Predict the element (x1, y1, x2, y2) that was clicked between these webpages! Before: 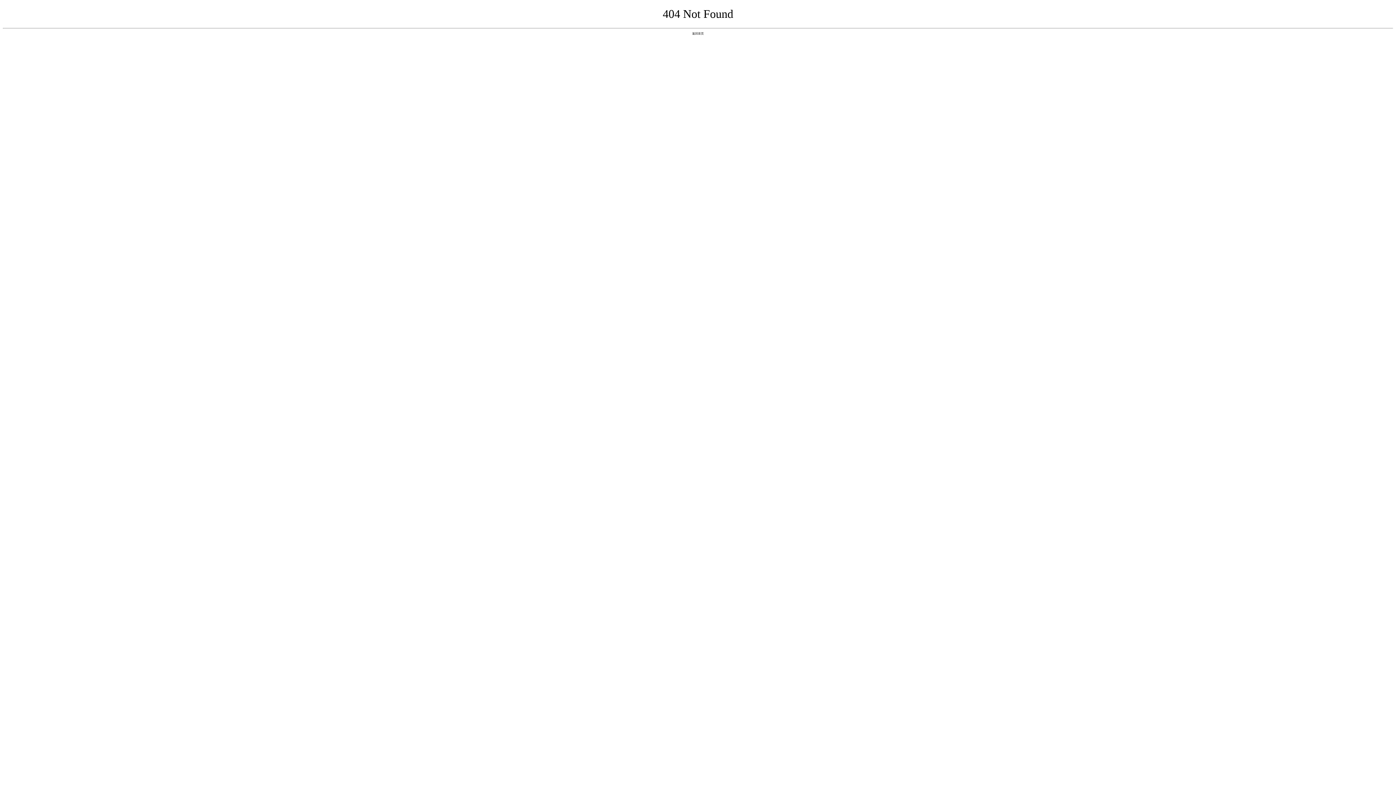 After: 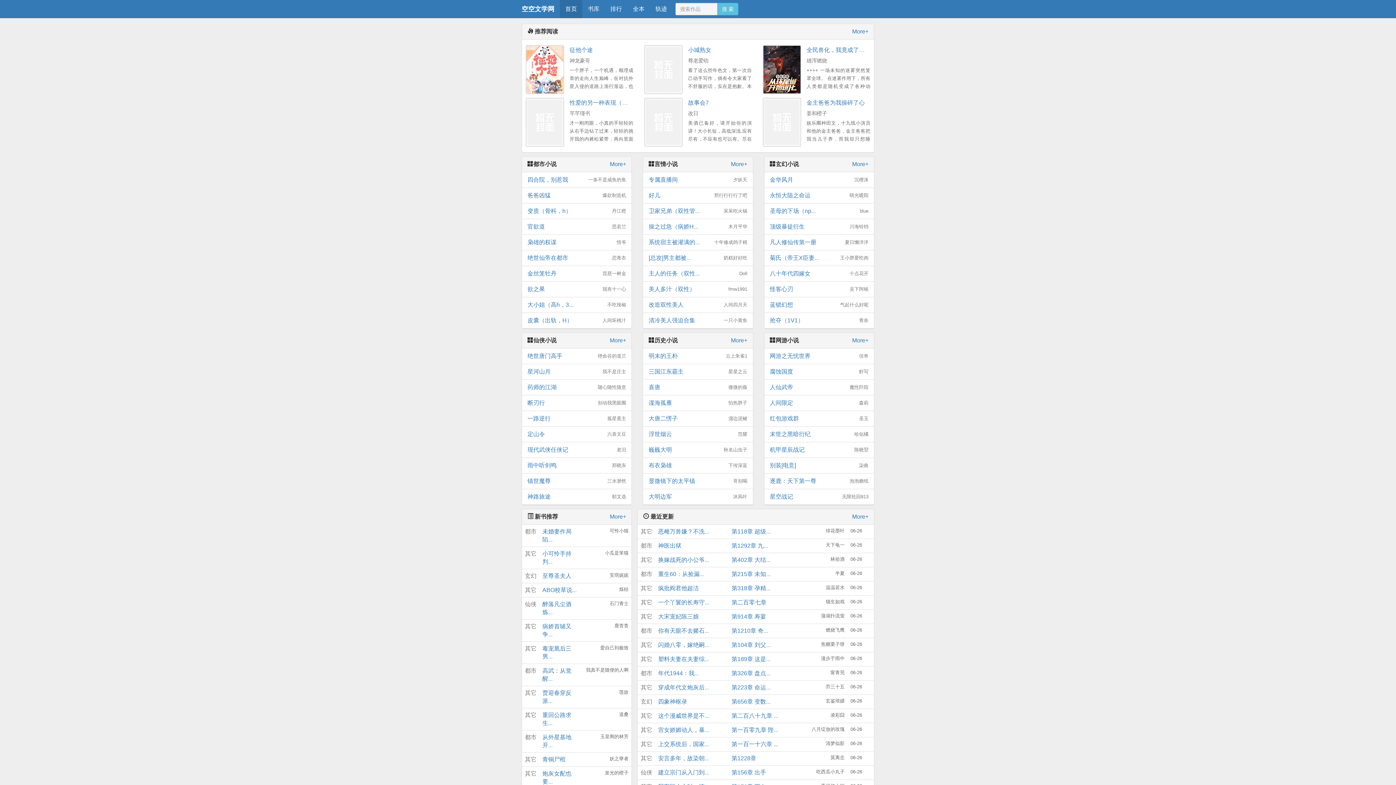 Action: label: 返回首页 bbox: (692, 31, 704, 35)